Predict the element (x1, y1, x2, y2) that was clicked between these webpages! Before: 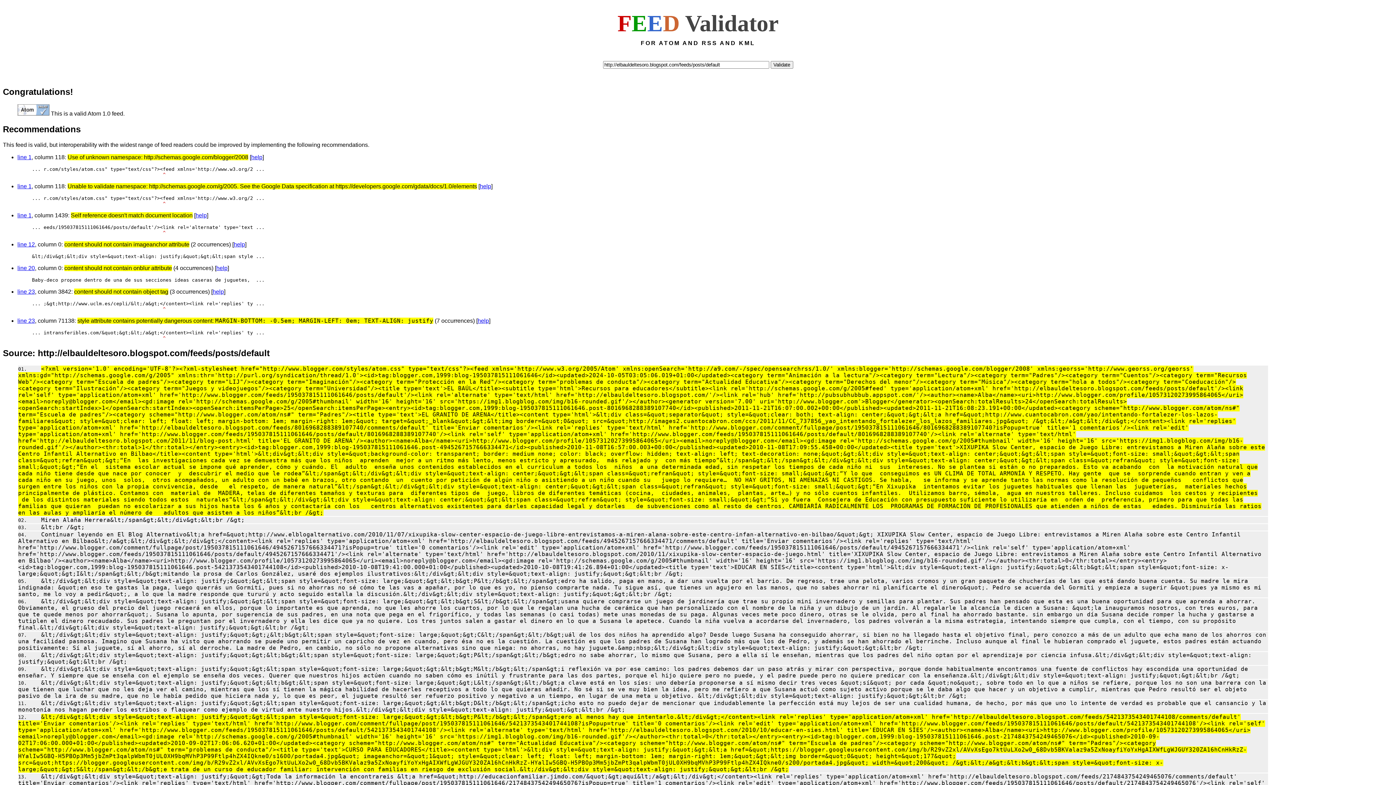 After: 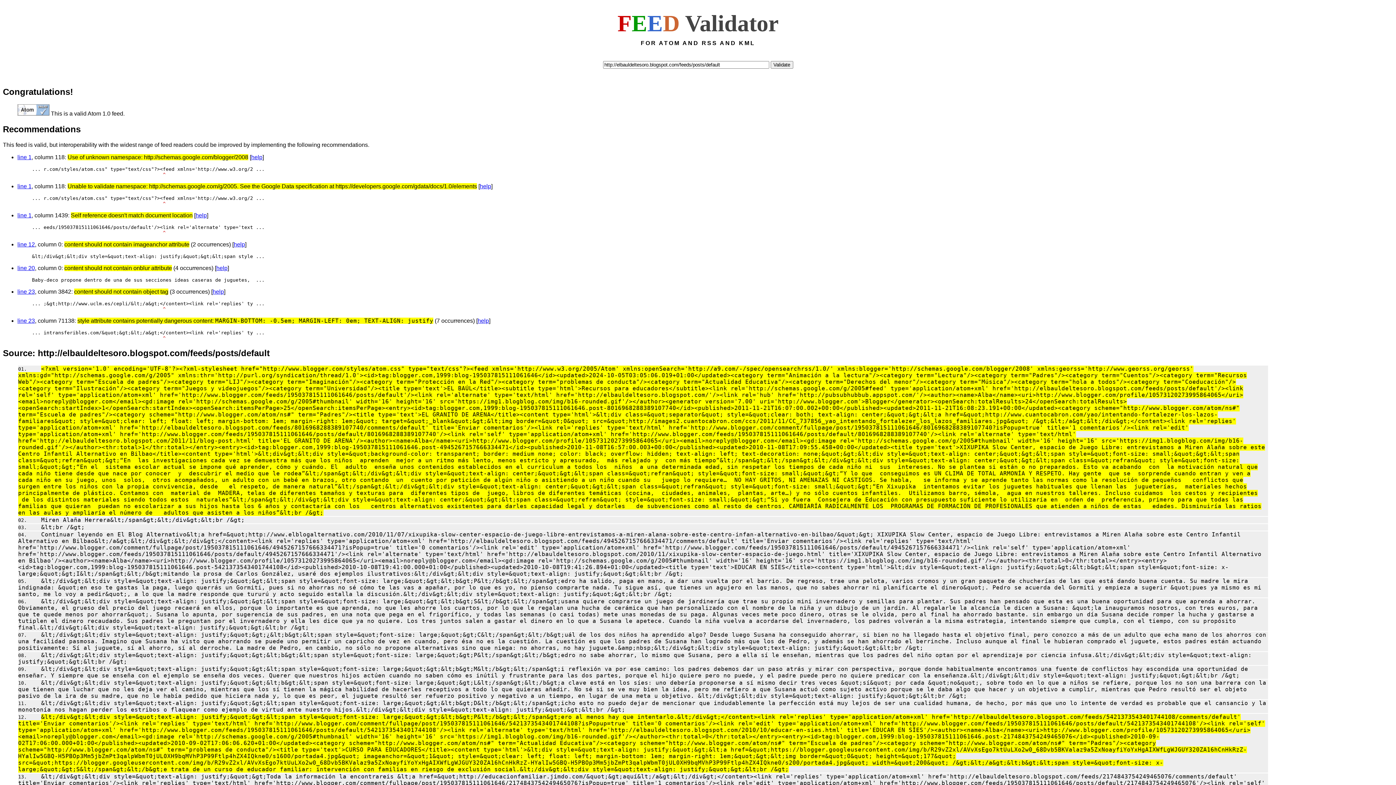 Action: bbox: (18, 366, 1265, 515) label: <?xml version='1.0' encoding='UTF-8'?><?xml-stylesheet href="http://www.blogger.com/styles/atom.css" type="text/css"?><feed xmlns='http://www.w3.org/2005/Atom' xmlns:openSearch='http://a9.com/-/spec/opensearchrss/1.0/' xmlns:blogger='http://schemas.google.com/blogger/2008' xmlns:georss='http://www.georss.org/georss' xmlns:gd="http://schemas.google.com/g/2005" xmlns:thr='http://purl.org/syndication/thread/1.0'><id>tag:blogger.com,1999:blog-195037815111061646</id><updated>2024-10-05T03:05:06.019+01:00</updated><category term="Animación a la lectura"/><category term="Lectura"/><category term="Padres"/><category term="Cuentos"/><category term="Recursos Web"/><category term="Escuela de padres"/><category term="LIJ"/><category term="Imaginación"/><category term="Protección en la Red"/><category term="problemas de conducta"/><category term="Actualidad Educativa"/><category term="Derechos del menor"/><category term="Música"/><category term="hola a todos"/><category term="Coeducación"/><category term="Ilustración"/><category term="Juegos y videojuegos"/><category term="Universidad"/><title type='text'>EL BAÚL</title><subtitle type='html'>Recursos para educadores</subtitle><link rel='http://schemas.google.com/g/2005#feed' type='application/atom+xml' href='http://elbauldeltesoro.blogspot.com/feeds/posts/default'/><link rel='self' type='application/atom+xml' href='http://www.blogger.com/feeds/195037815111061646/posts/default'/><link rel='alternate' type='text/html' href='http://elbauldeltesoro.blogspot.com/'/><link rel='hub' href='http://pubsubhubbub.appspot.com/'/><author><name>Alba</name><uri>http://www.blogger.com/profile/10573120273995864065</uri><email>noreply@blogger.com</email><gd:image rel='http://schemas.google.com/g/2005#thumbnail' width='16' height='16' src='https://img1.blogblog.com/img/b16-rounded.gif'/></author><generator version='7.00' uri='http://www.blogger.com'>Blogger</generator><openSearch:totalResults>24</openSearch:totalResults><openSearch:startIndex>1</openSearch:startIndex><openSearch:itemsPerPage>25</openSearch:itemsPerPage><entry><id>tag:blogger.com,1999:blog-195037815111061646.post-8016968288389107740</id><published>2011-11-21T16:07:00.002+00:00</published><updated>2011-11-21T16:08:23.191+00:00</updated><category scheme="http://www.blogger.com/atom/ns#" term="Escuela de padres"/><category scheme="http://www.blogger.com/atom/ns#" term="Padres"/><title type='text'>EL GRANITO DE ARENA</title><content type='html'>&lt;div class=&quot;separator&quot; style=&quot;clear: both; text-align: center;&quot;&gt;&lt;a href=&quot;http://www.cuantocabron.com/yao/intentando-fortalezer-los-lazos-familiares&quot; style=&quot;clear: left; float: left; margin-bottom: 1em; margin-right: 1em;&quot; target=&quot;_blank&quot;&gt;&lt;img border=&quot;0&quot; src=&quot;http://images2.cuantocabron.com/ccs/2011/11/CC_737856_yao_intentando_fortalezer_los_lazos_familiares.jpg&quot; /&gt;&lt;/a&gt;&lt;/div&gt;</content><link rel='replies' type='application/atom+xml' href='http://elbauldeltesoro.blogspot.com/feeds/8016968288389107740/comments/default' title='Enviar comentarios'/><link rel='replies' type='text/html' href='http://www.blogger.com/comment/fullpage/post/195037815111061646/8016968288389107740?isPopup=true' title='1 comentarios'/><link rel='edit' type='application/atom+xml' href='http://www.blogger.com/feeds/195037815111061646/posts/default/8016968288389107740'/><link rel='self' type='application/atom+xml' href='http://www.blogger.com/feeds/195037815111061646/posts/default/8016968288389107740'/><link rel='alternate' type='text/html' href='http://elbauldeltesoro.blogspot.com/2011/11/blog-post.html' title='EL GRANITO DE ARENA'/><author><name>Alba</name><uri>http://www.blogger.com/profile/10573120273995864065</uri><email>noreply@blogger.com</email><gd:image rel='http://schemas.google.com/g/2005#thumbnail' width='16' height='16' src='https://img1.blogblog.com/img/b16-rounded.gif'/></author><thr:total>1</thr:total></entry><entry><id>tag:blogger.com,1999:blog-195037815111061646.post-4945267157666334471</id><published>2010-11-08T16:57:00.003+00:00</published><updated>2010-11-08T17:09:55.458+00:00</updated><title type='text'>XIXUPIKA Slow Center, espacio de Juego Libre: entrevistamos a Miren Alaña sobre este Centro Infantil Alternativo en Bilbao</title><content type='html'>&lt;div&gt;&lt;div style=&quot;background-color: transparent; border: medium none; color: black; overflow: hidden; text-align: left; text-decoration: none;&quot;&gt;&lt;div style=&quot;text-align: center;&quot;&gt;&lt;span style=&quot;font-size: small;&quot;&gt;&lt;span class=&quot;refran&quot;&gt;“En  las investigaciones cada vez se demuestra más que los niños  aprenden  mejor a un ritmo más lento, menos estricto y apresurado,  más relajado y  con más tiempo”&lt;/span&gt;&lt;/span&gt;&lt;/div&gt;&lt;div style=&quot;text-align: center;&quot;&gt;&lt;span class=&quot;refran&quot; style=&quot;font-size: small;&quot;&gt;“En el  sistema escolar actual se impone qué aprender, cómo y cuándo. El  adulto  enseña unos contenidos establecidos en el curriculum a todos los  niños  a una determinada edad, sin respetar los tiempos de cada niño ni  sus  intereses. No se plantea si están o no preparados. Esto va acabando  con  la motivación natural que cada niño tiene desde que nace por conocer  y  descubrir el medio que le rodea”&lt;/span&gt;&lt;/div&gt;&lt;div style=&quot;text-align: center;&quot;&gt;&lt;span class=&quot;refran&quot; style=&quot;font-size: small;&quot;&gt;“Y lo que  conseguimos es UN CLIMA DE TOTAL ARMONÍA Y RESPETO. Hay gente  que se  sorprende cuando entran y ven a cada niño en su juego, unos  solos,  otros acompañados, un adulto con un bebé en brazos, otro contando  un  cuento por petición de algún niño o asistiendo a un niño cuando su   juego lo requiere…  NO HAY GRITOS, NI AMENAZAS NI CASTIGOS. Se habla,   se informa y se aprende tanto las normas como la resolución de pequeños   conflictos que surgen entre los niños con la propia convivencia, desde   el respeto, de manera natural”&lt;/span&gt;&lt;/div&gt;&lt;div style=&quot;text-align: center;&quot;&gt;&lt;span class=&quot;refran&quot; style=&quot;font-size: small;&quot;&gt;“En Xixupika  intentamos evitar los juguetes habituales que llenan las  jugueterías,  materiales hechos principalmente de plástico. Contamos con  material de  MADERA, telas de diferentes tamaños y texturas para  diferentes tipos de  juego, libros de diferentes temáticas (cocina,  ciudades, animales,  plantas, arte…) y no sólo cuentos infantiles.  Utilizamos barro, sémola,  agua en nuestros talleres. Incluso cuidamos  los cestos y recipientes  de los distintos materiales siendo todos estos  naturales”&lt;/span&gt;&lt;/div&gt;&lt;div style=&quot;text-align: center;&quot;&gt;&lt;span class=&quot;refran&quot; style=&quot;font-size: small;&quot;&gt;“Si yo fuera  Consejera de Educación con presupuesto suficiente lo utilizaría en  orden de  preferencia, primero para que todas las familias que quieran  puedan no escolarizar a sus hijos hasta los 6 años y contactaría con los   centros alternativos existentes para darles capacidad legal y dotarles   de subvenciones como al resto de centros. CAMBIARÍA RADICALMENTE LOS  PROGRAMAS DE FORMACIÓN DE PROFESIONALES que atienden a niños de estas   edades. Disminuiría las ratios en las aulas y ampliaría el número de   adultos que asisten a los niños”&lt;br /&gt;